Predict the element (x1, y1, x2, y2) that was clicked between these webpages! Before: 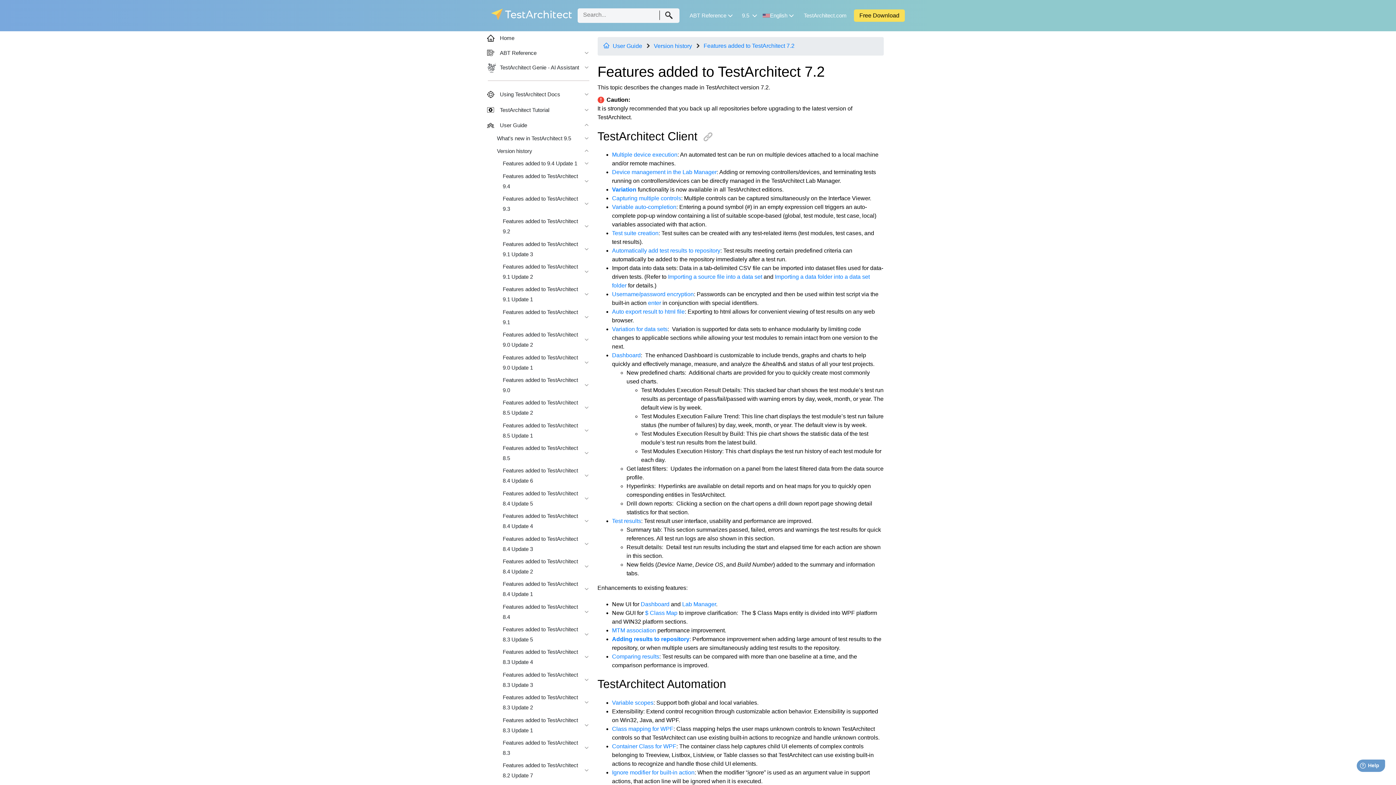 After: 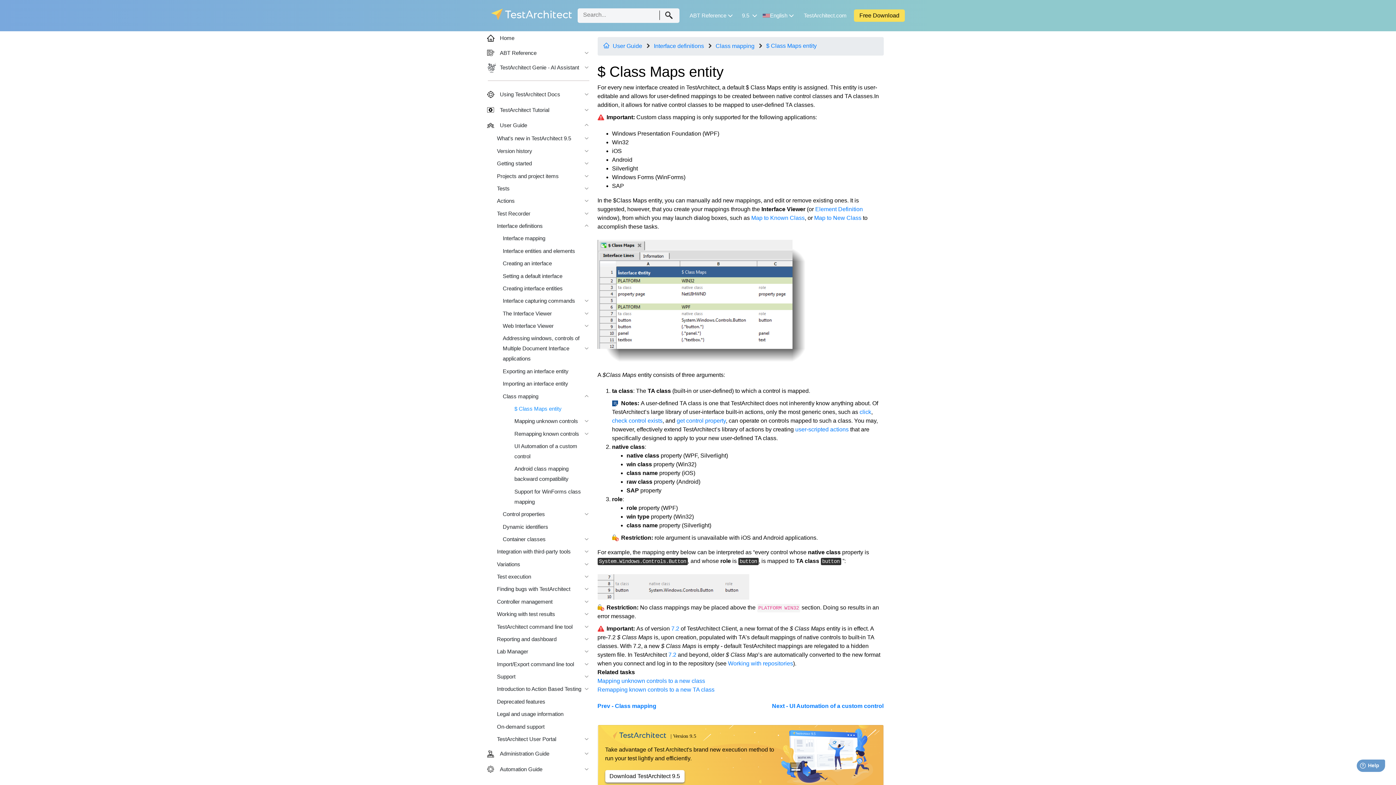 Action: bbox: (645, 610, 677, 616) label: $ Class Map